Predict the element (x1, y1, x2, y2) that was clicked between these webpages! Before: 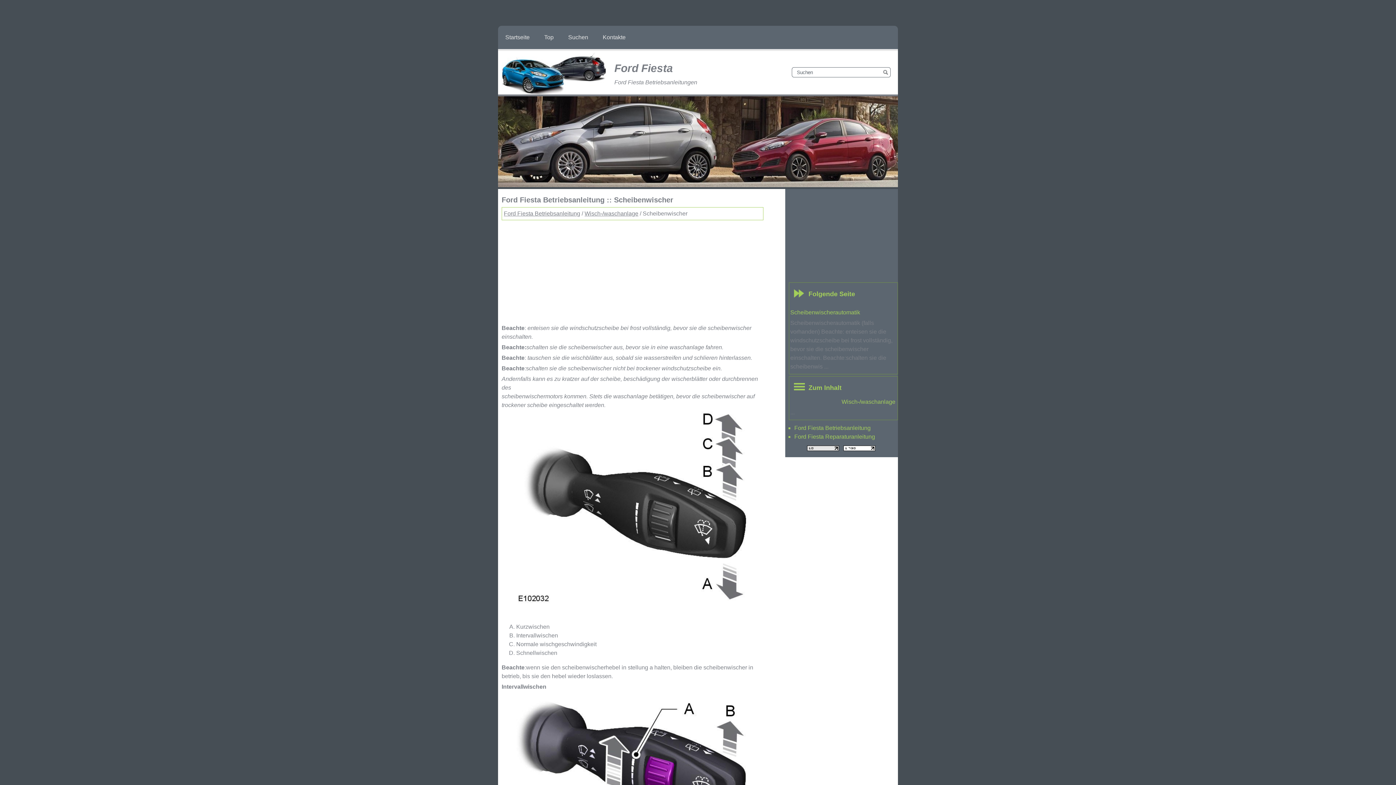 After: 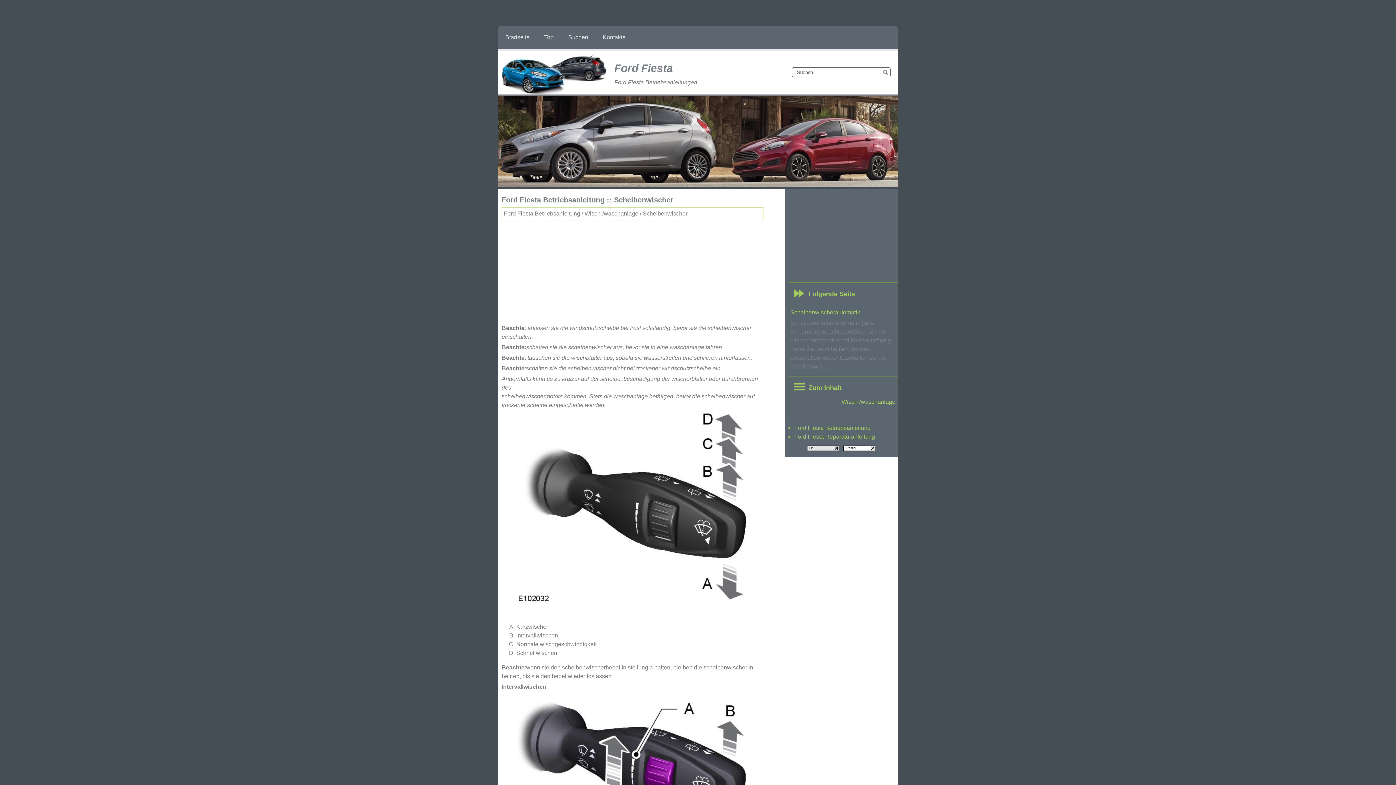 Action: bbox: (807, 446, 839, 452)